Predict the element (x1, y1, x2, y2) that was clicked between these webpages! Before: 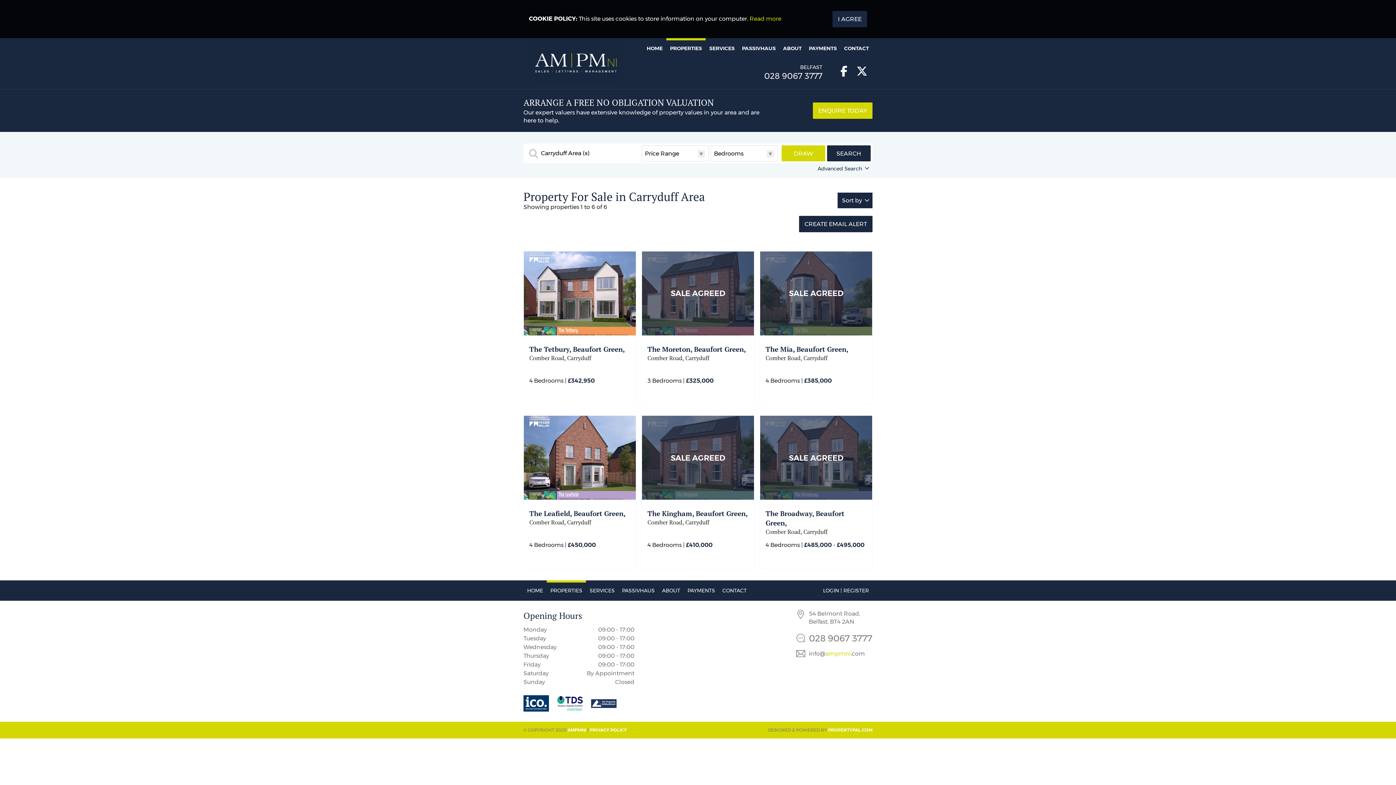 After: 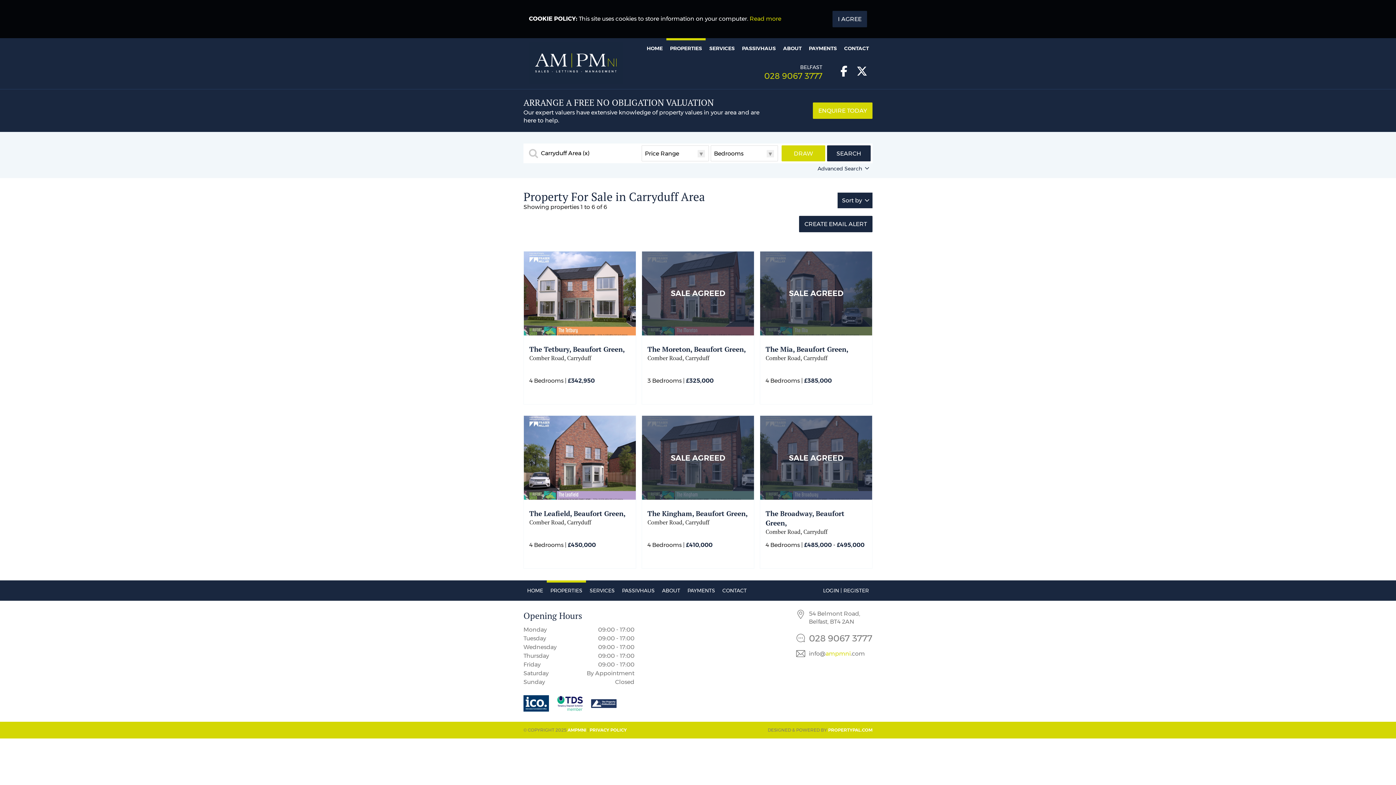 Action: label: 028 9067 3777 bbox: (764, 73, 822, 80)